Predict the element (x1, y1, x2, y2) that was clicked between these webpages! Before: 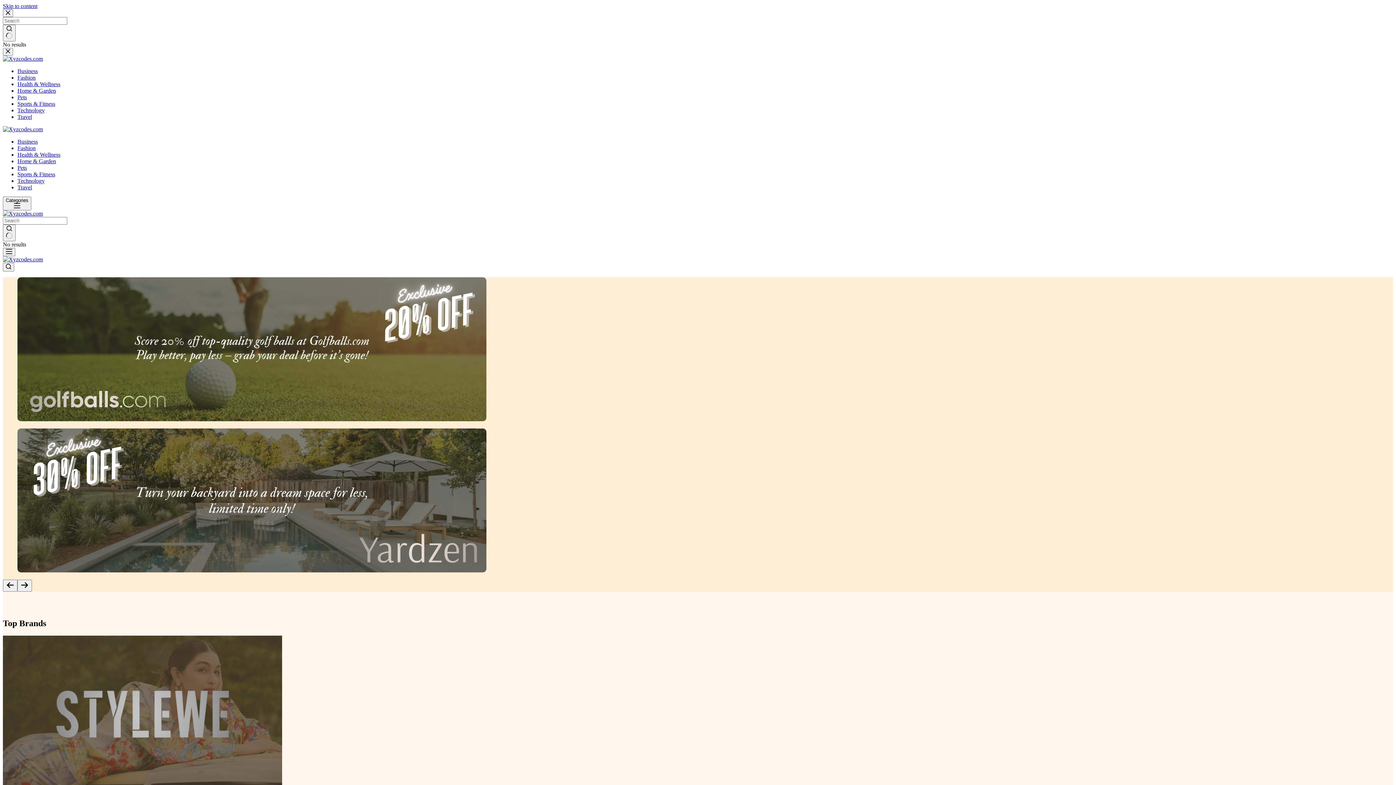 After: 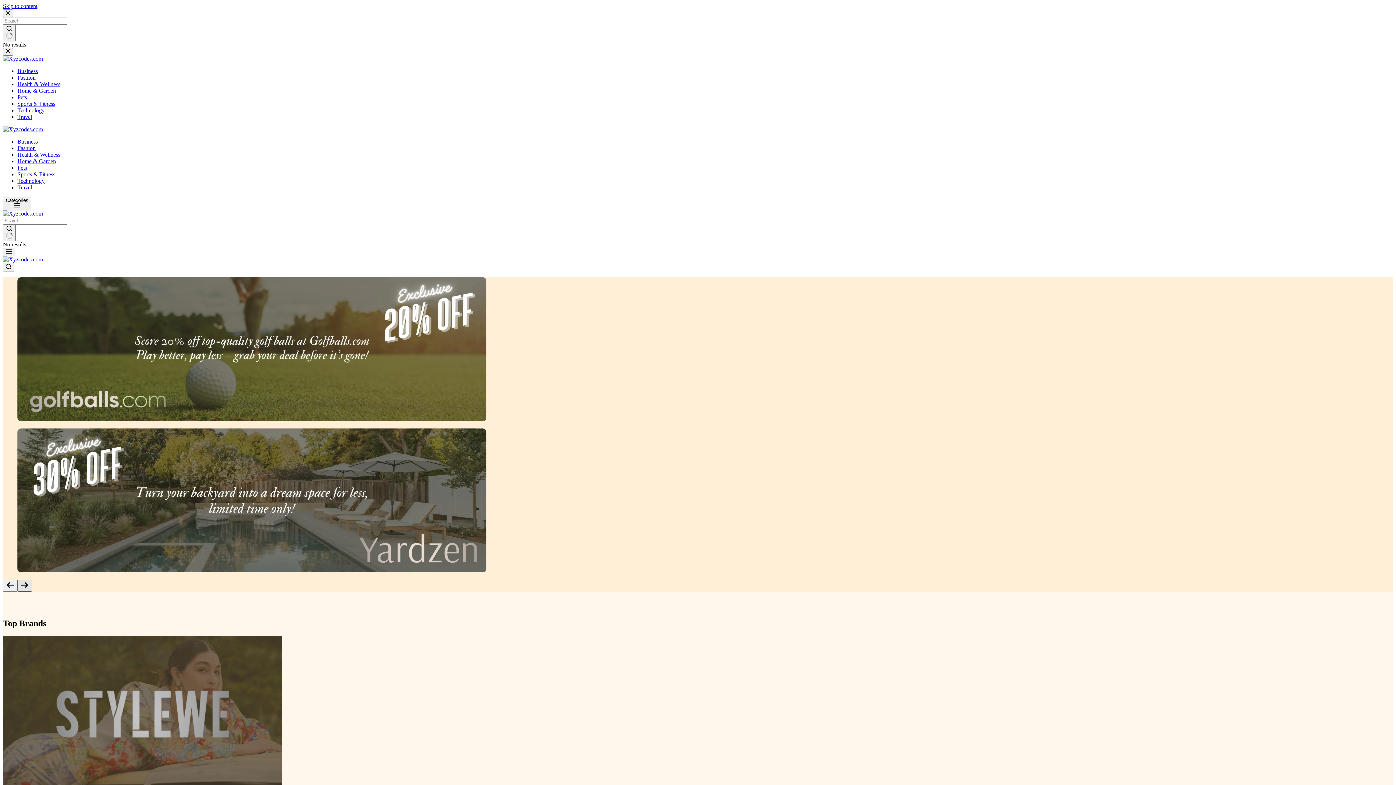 Action: bbox: (17, 580, 32, 592)